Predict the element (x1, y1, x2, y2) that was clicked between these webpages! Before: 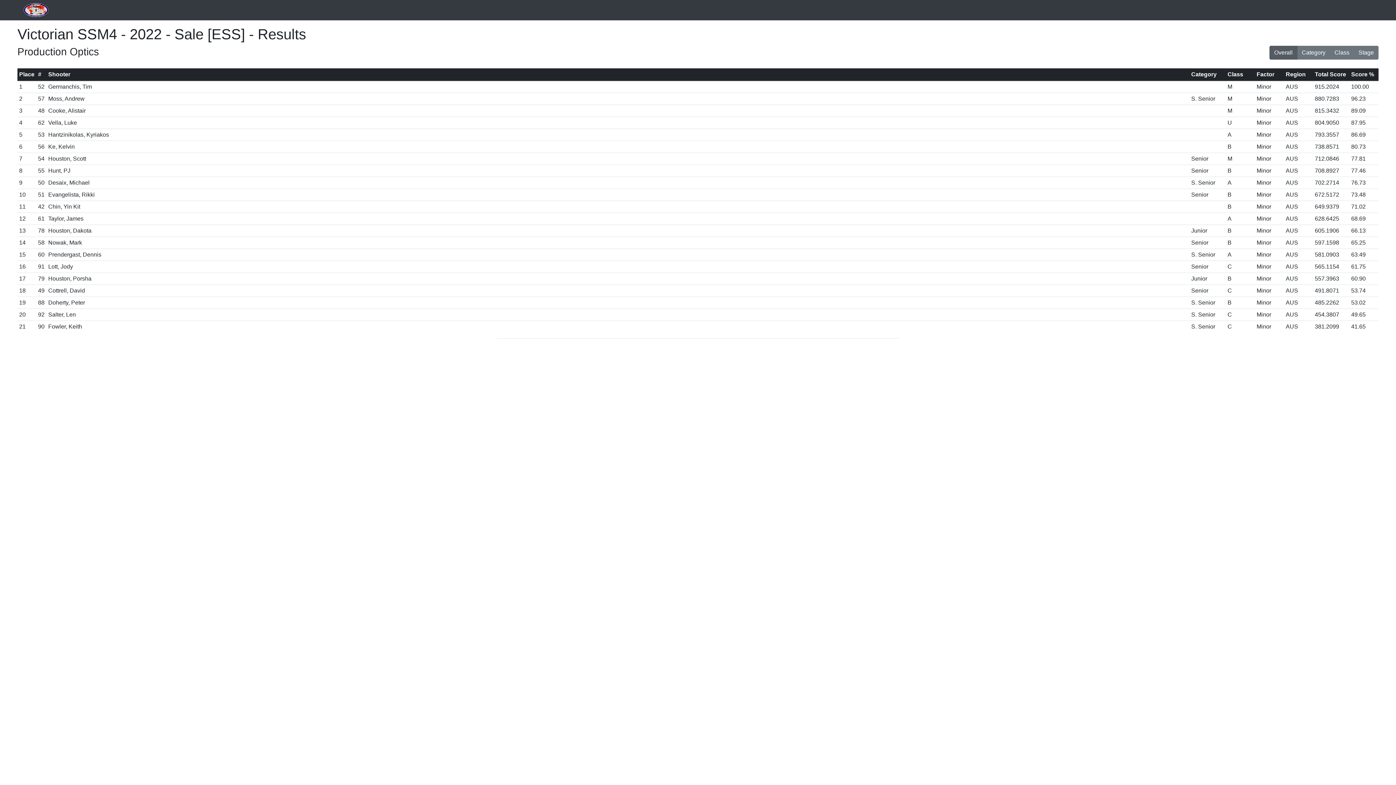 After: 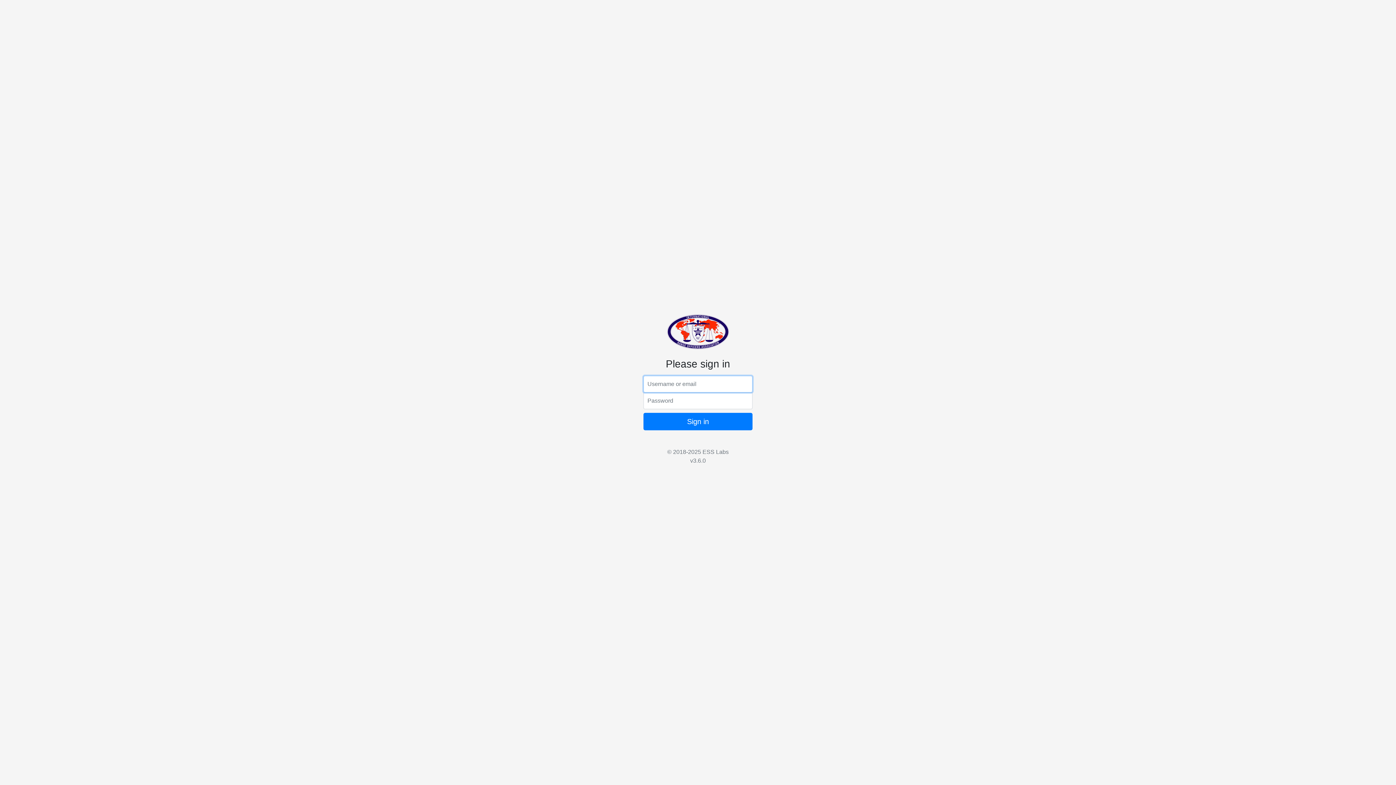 Action: bbox: (23, 2, 49, 17)